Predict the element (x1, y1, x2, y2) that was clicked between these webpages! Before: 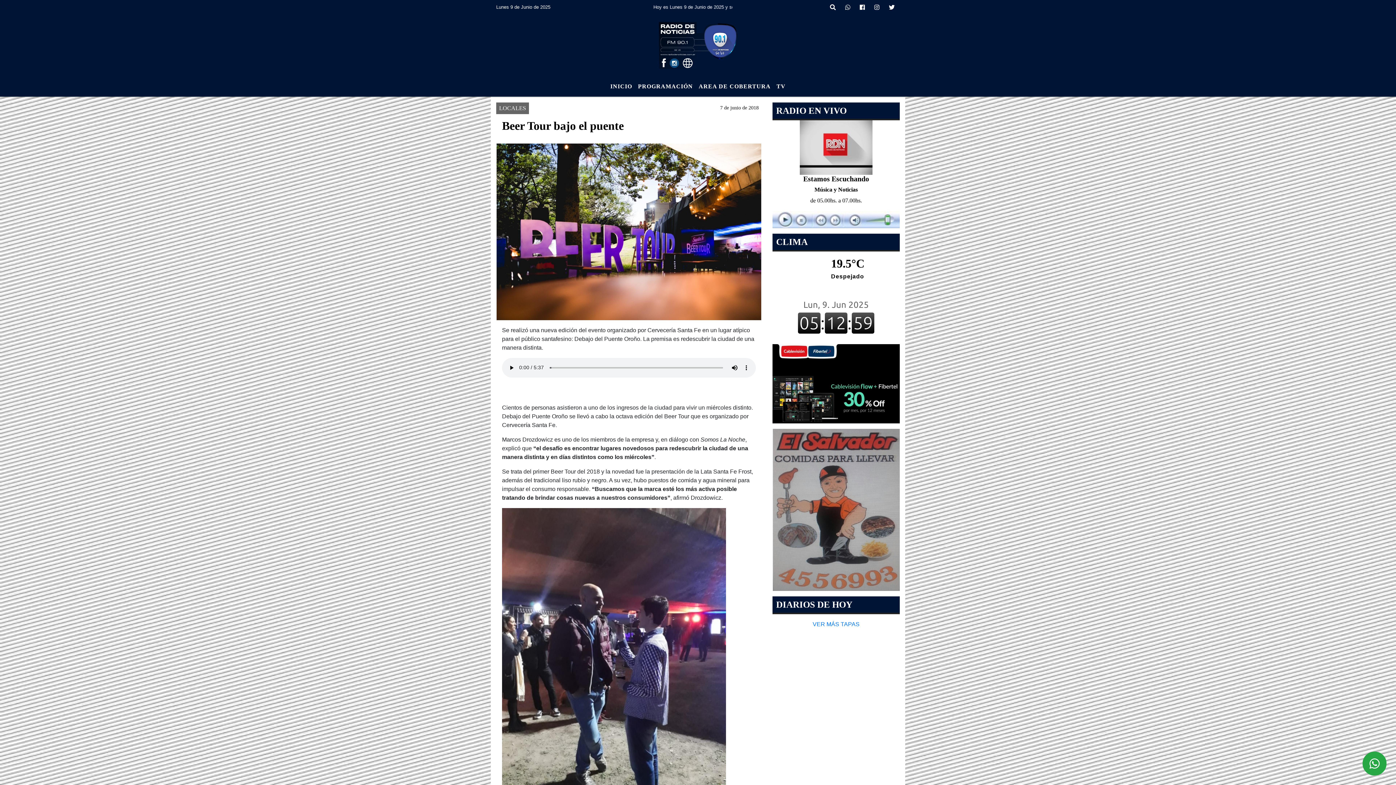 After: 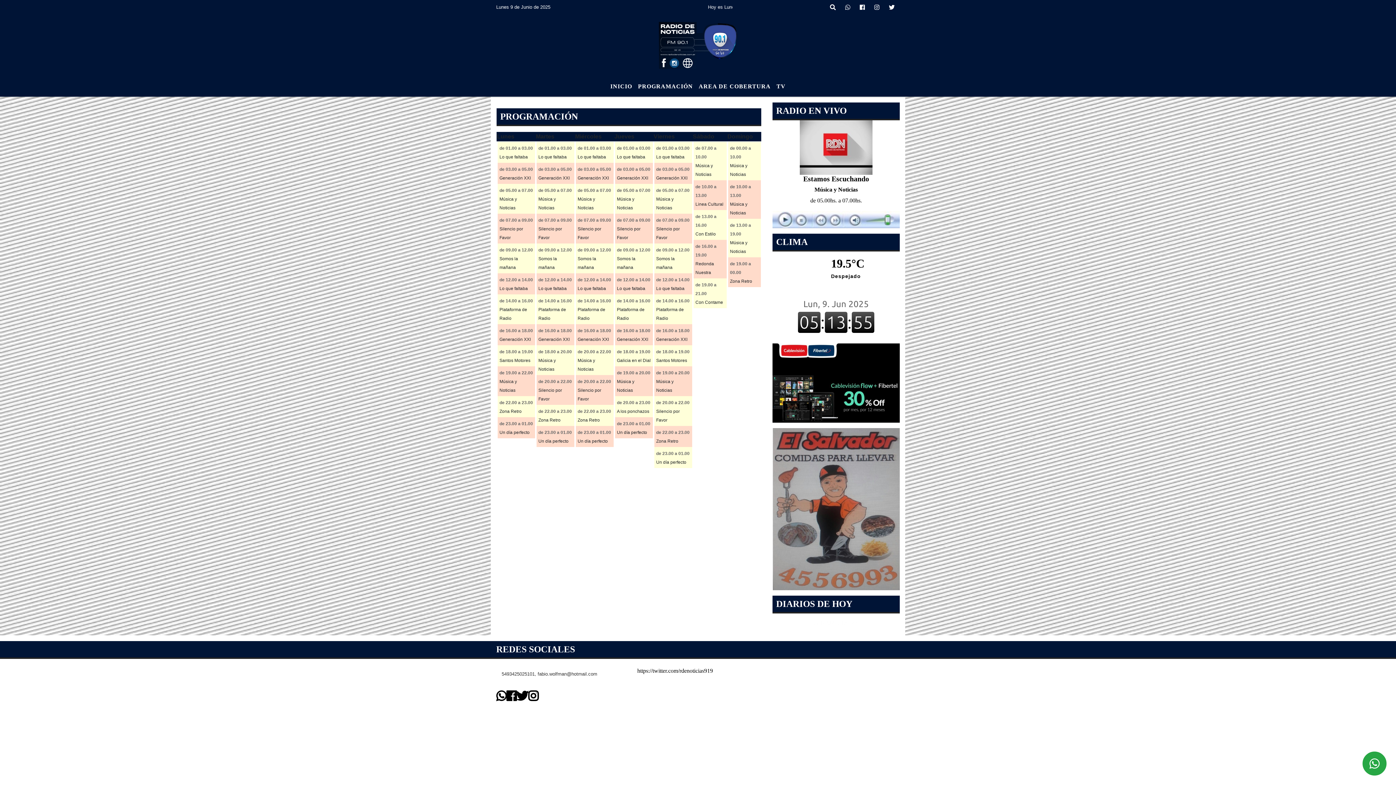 Action: bbox: (635, 79, 696, 93) label: PROGRAMACIÓN